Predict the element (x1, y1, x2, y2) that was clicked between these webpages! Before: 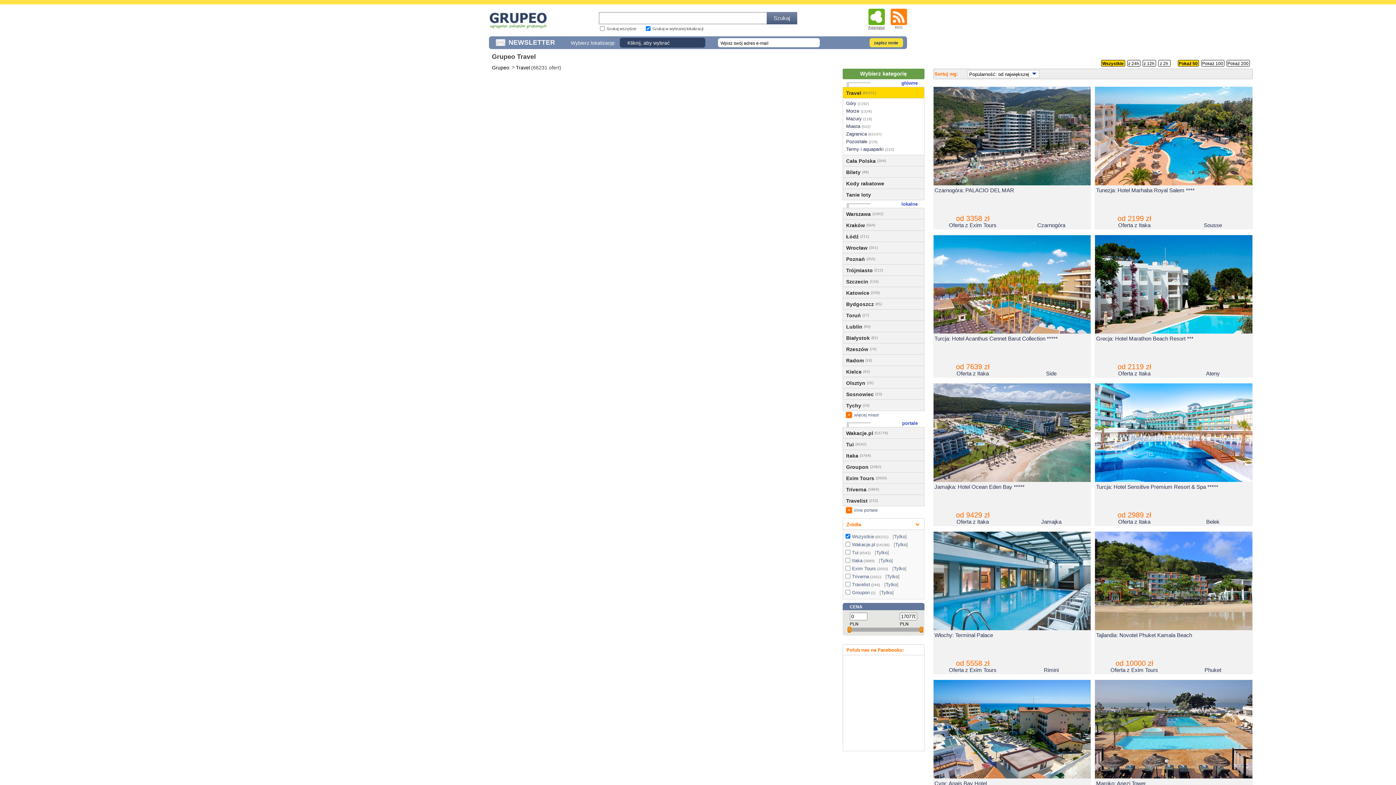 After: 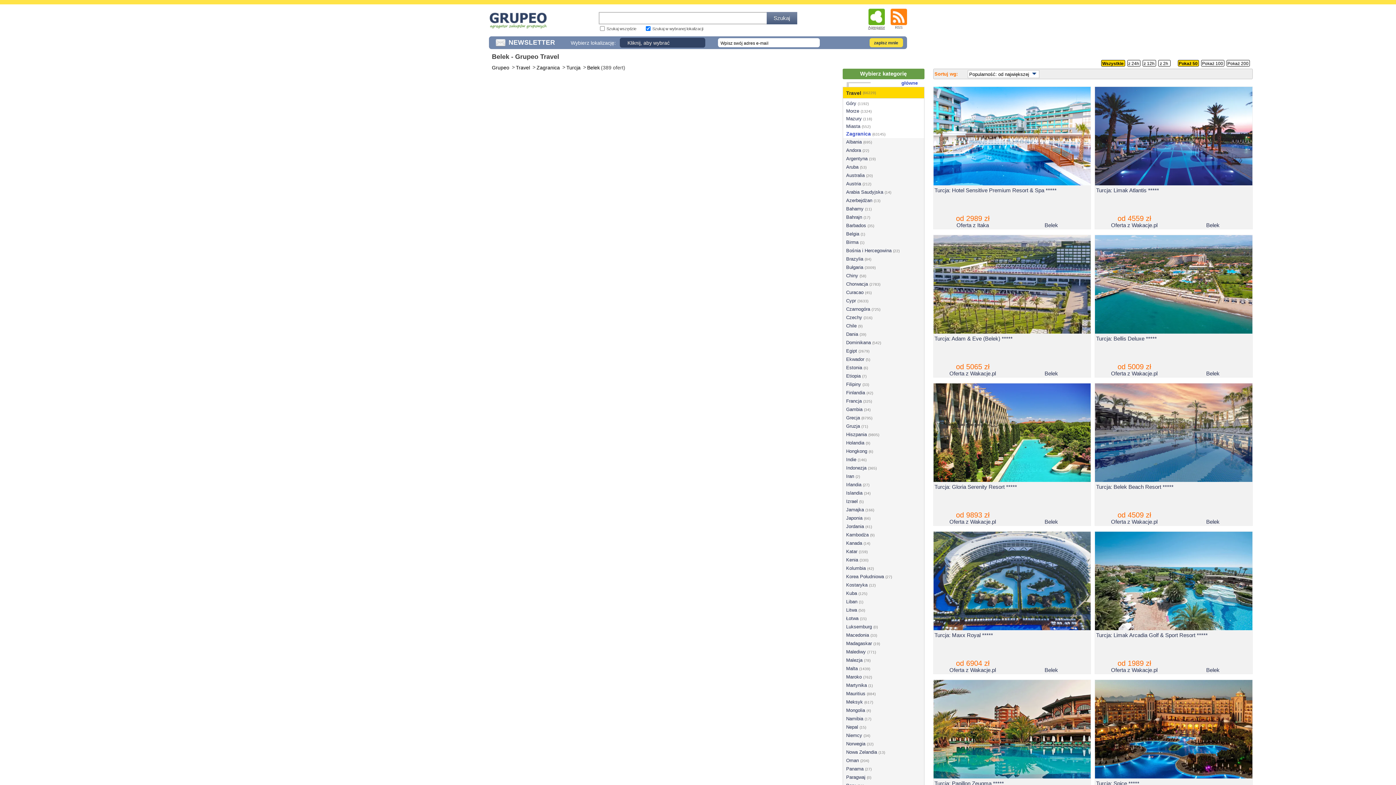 Action: label: Belek bbox: (1206, 518, 1219, 525)